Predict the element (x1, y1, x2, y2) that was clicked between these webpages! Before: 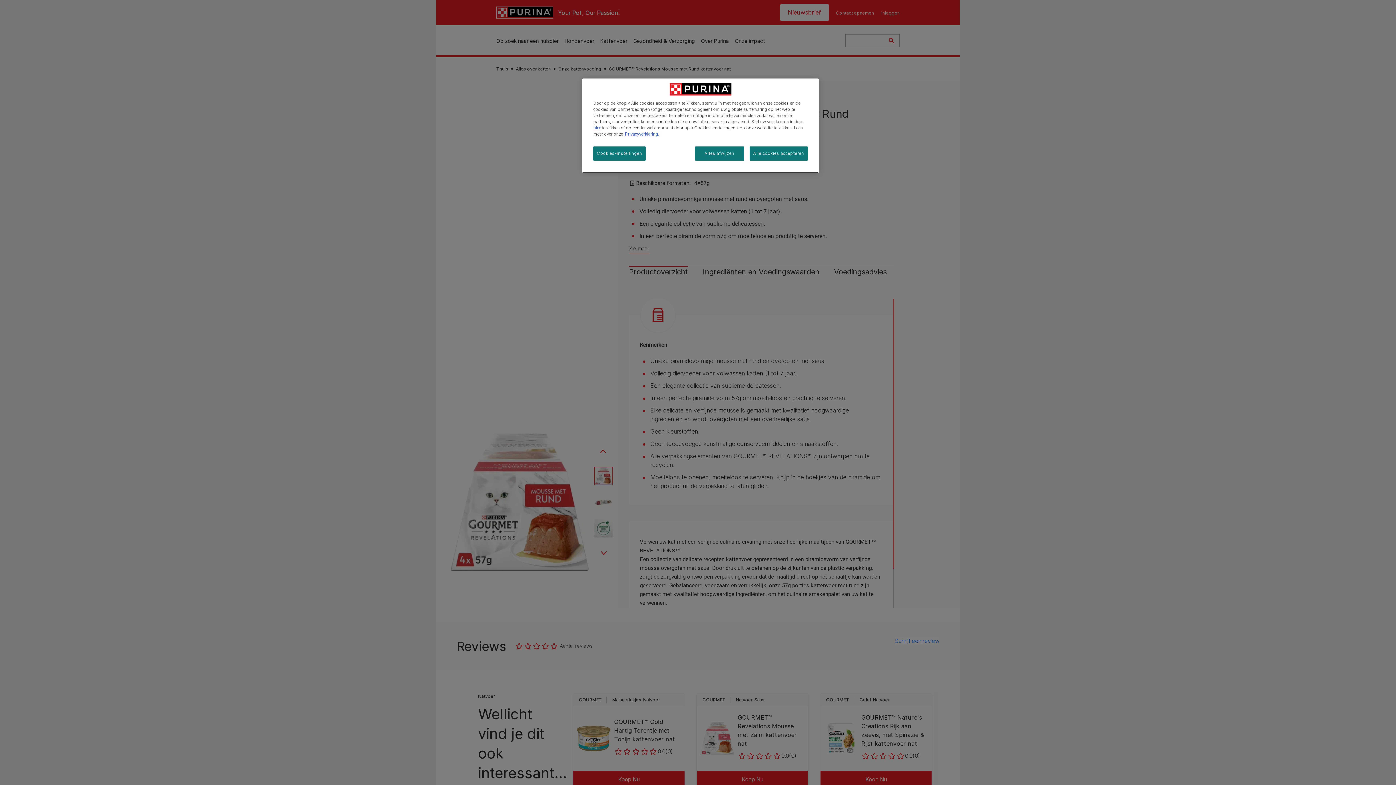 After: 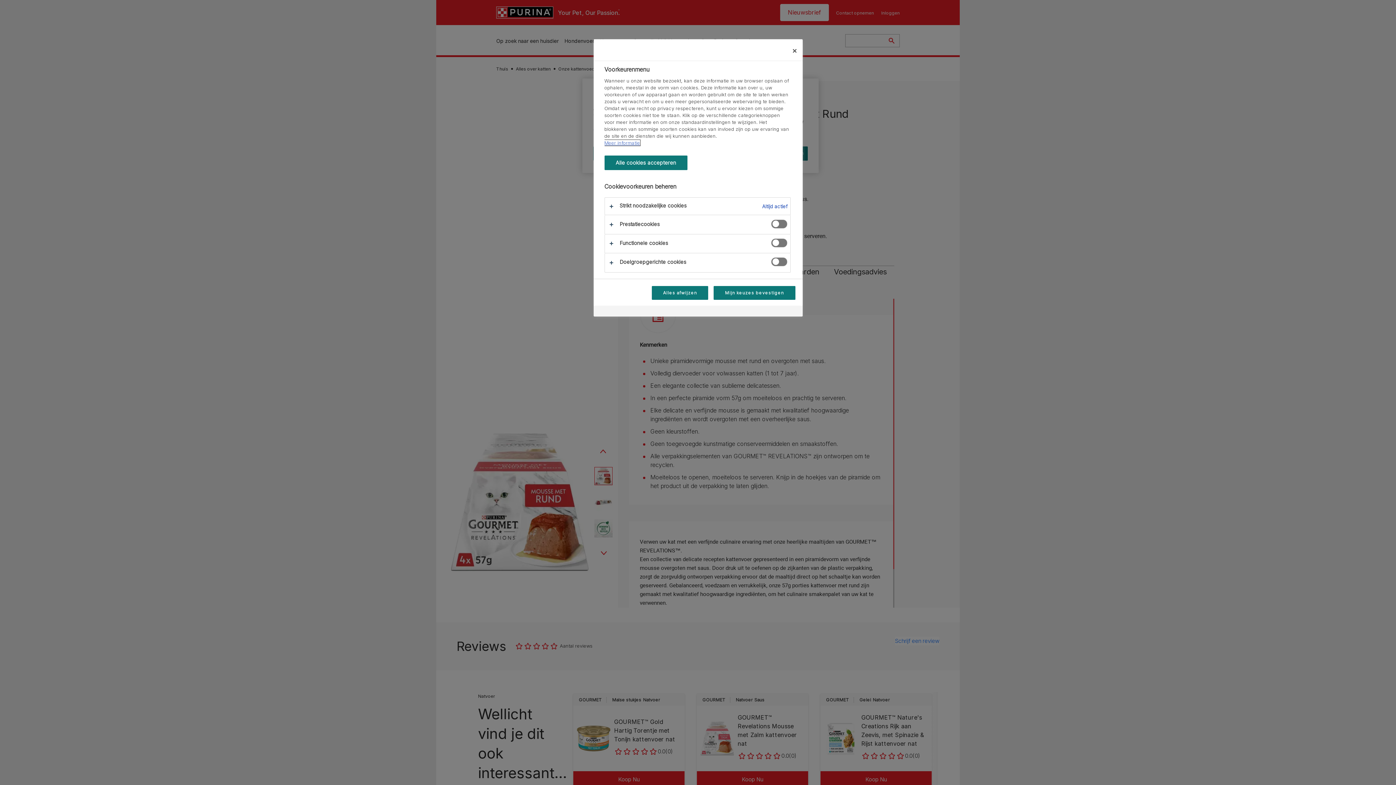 Action: label: hier bbox: (593, 125, 600, 130)